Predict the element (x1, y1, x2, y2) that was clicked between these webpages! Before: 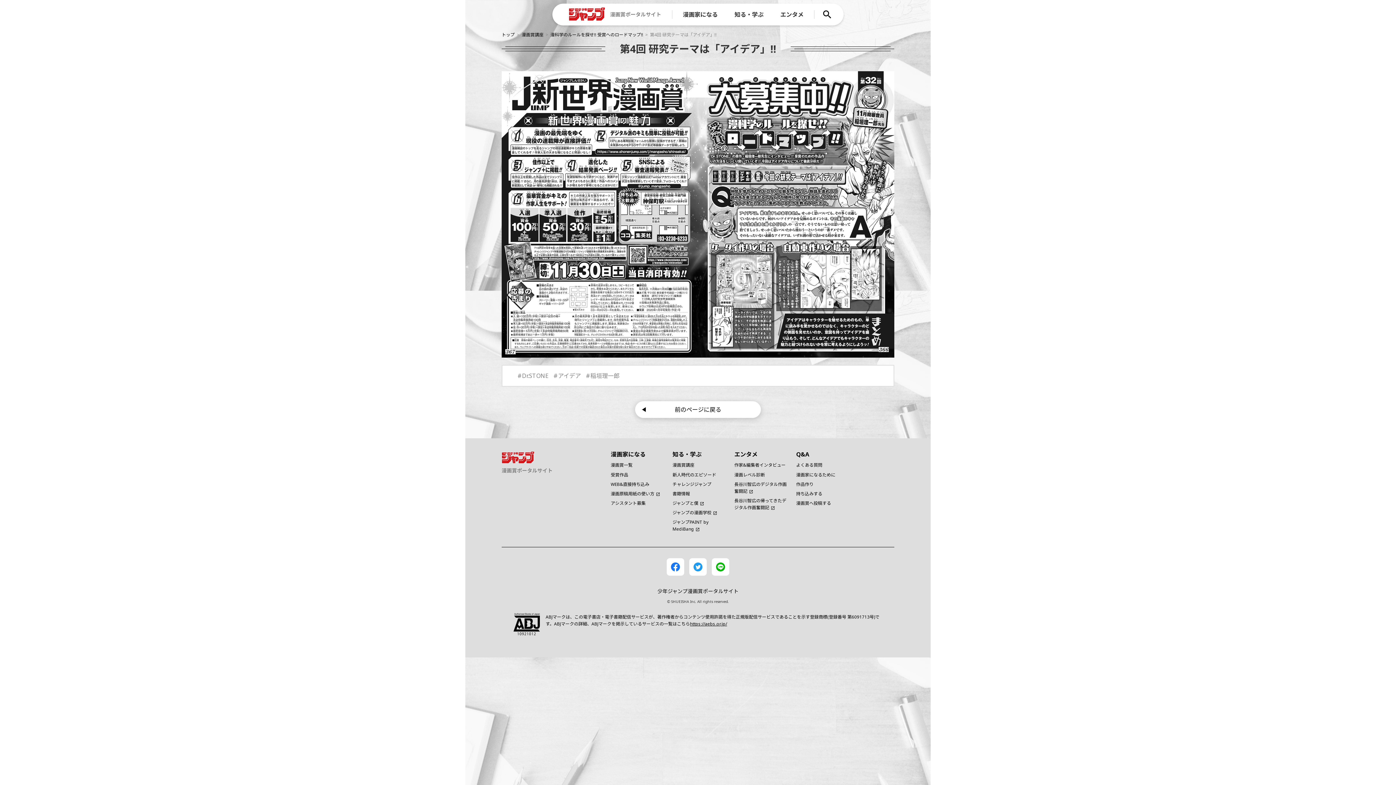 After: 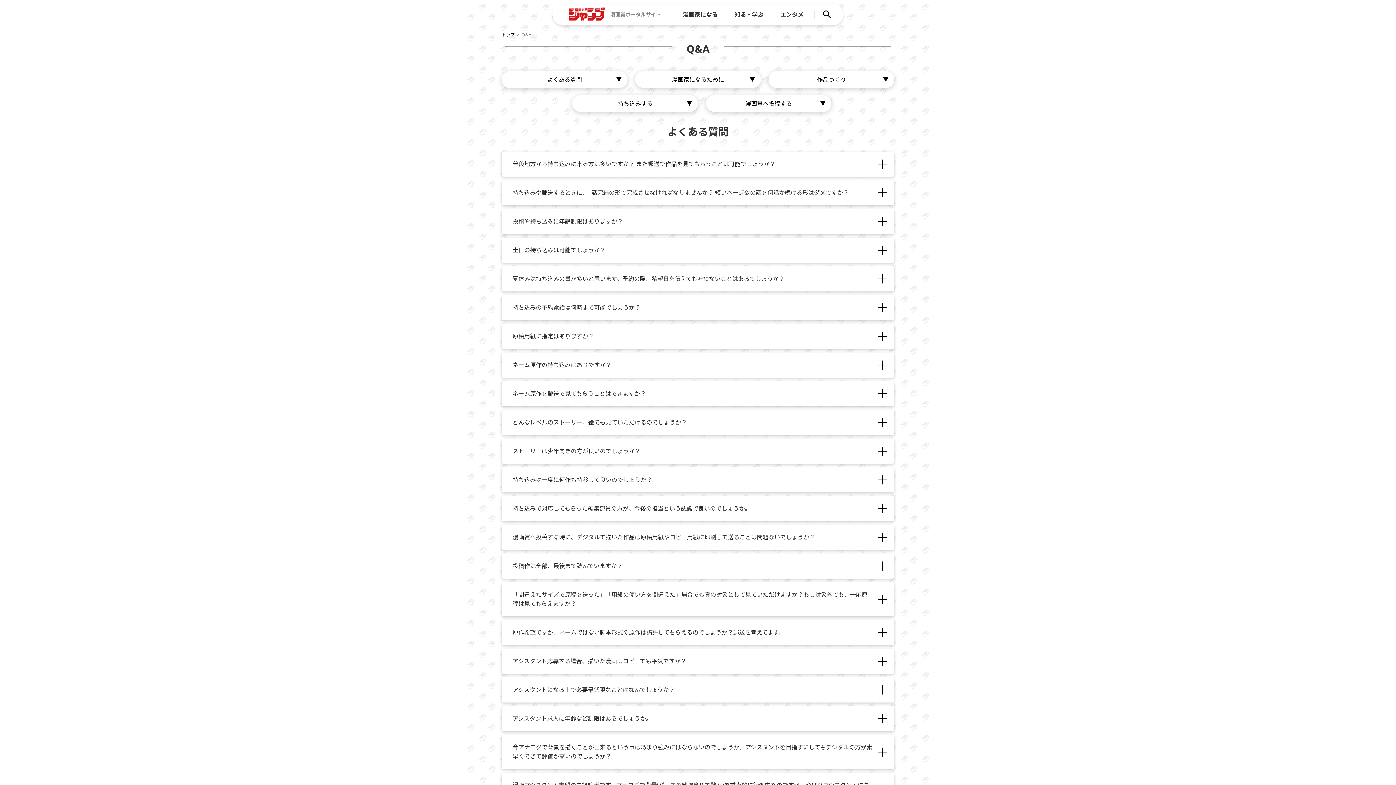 Action: bbox: (796, 462, 822, 468) label: よくある質問